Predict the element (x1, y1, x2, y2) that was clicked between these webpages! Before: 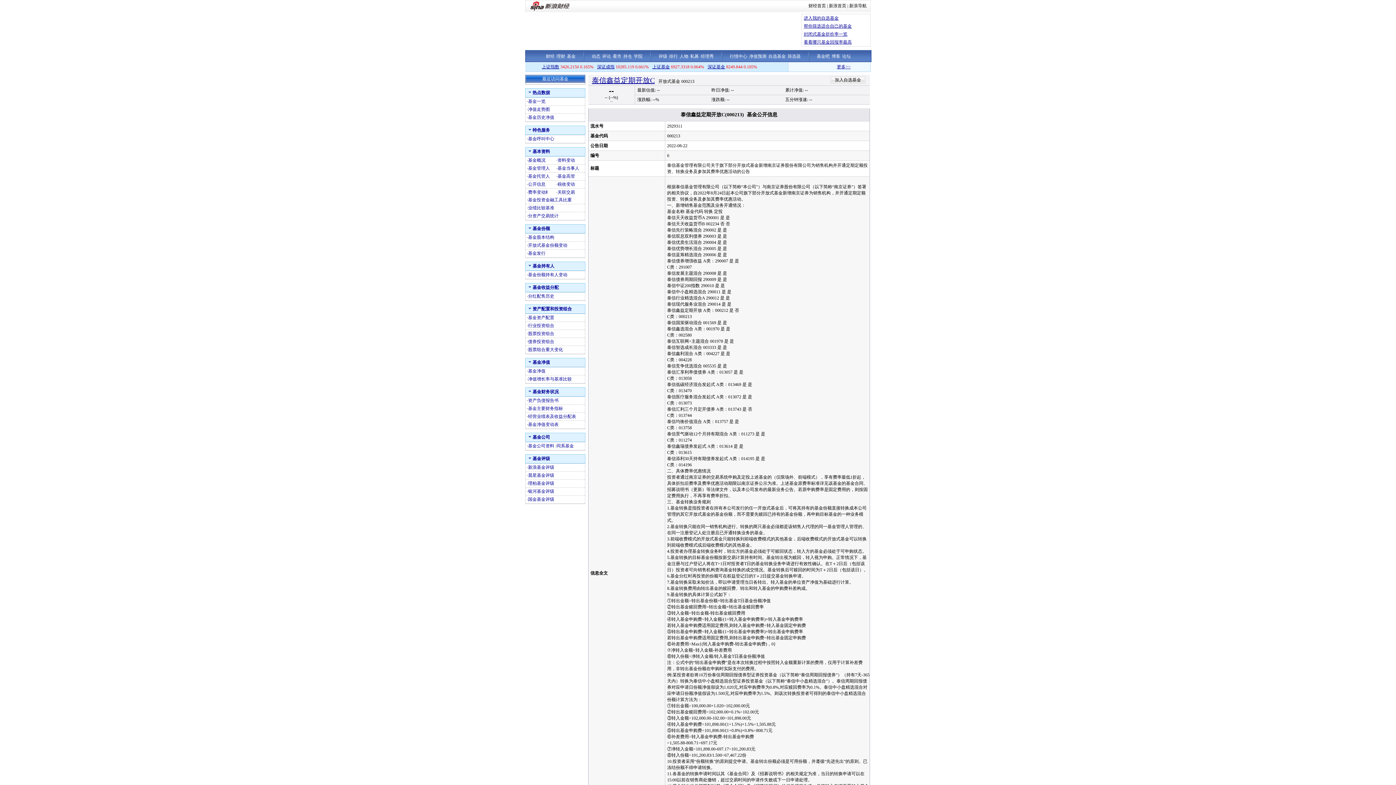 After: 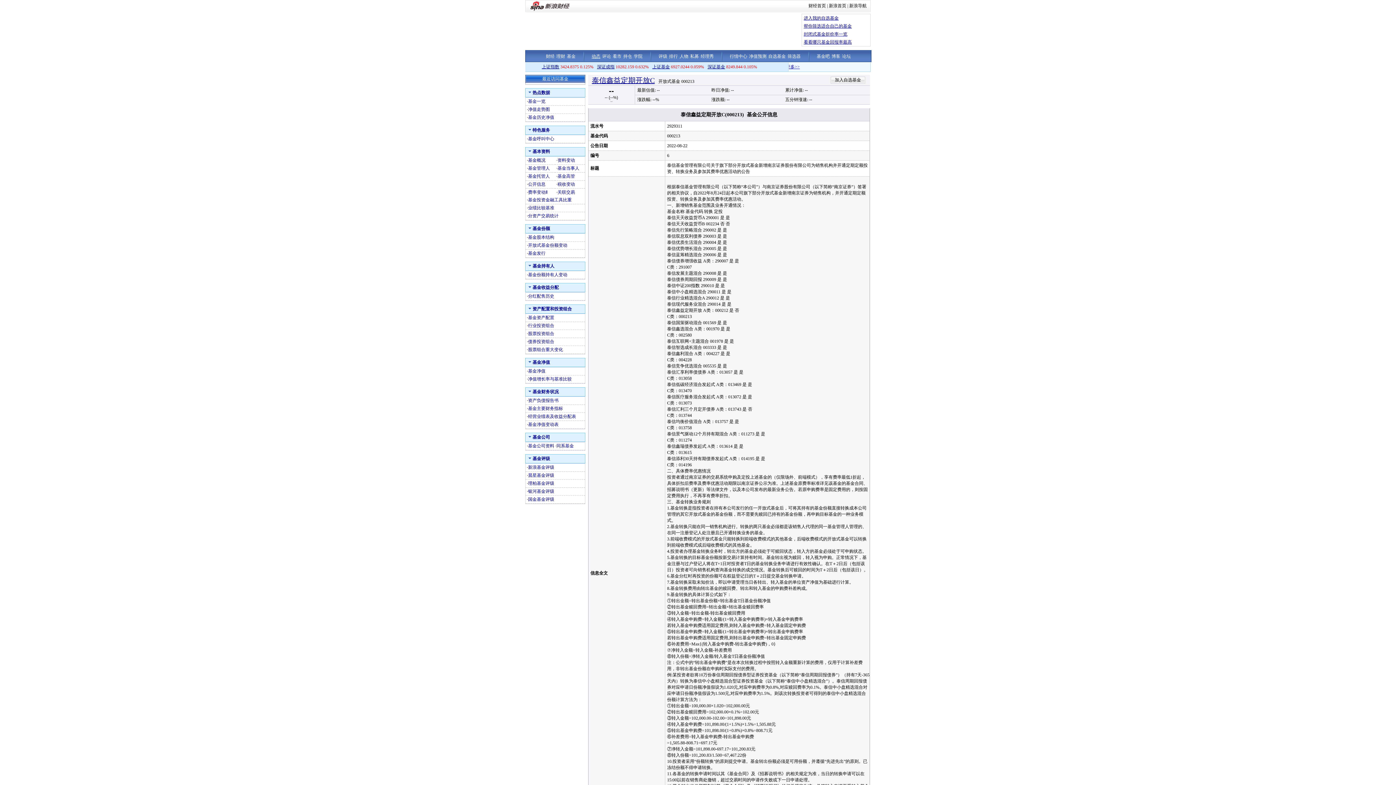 Action: bbox: (591, 53, 600, 58) label: 动态